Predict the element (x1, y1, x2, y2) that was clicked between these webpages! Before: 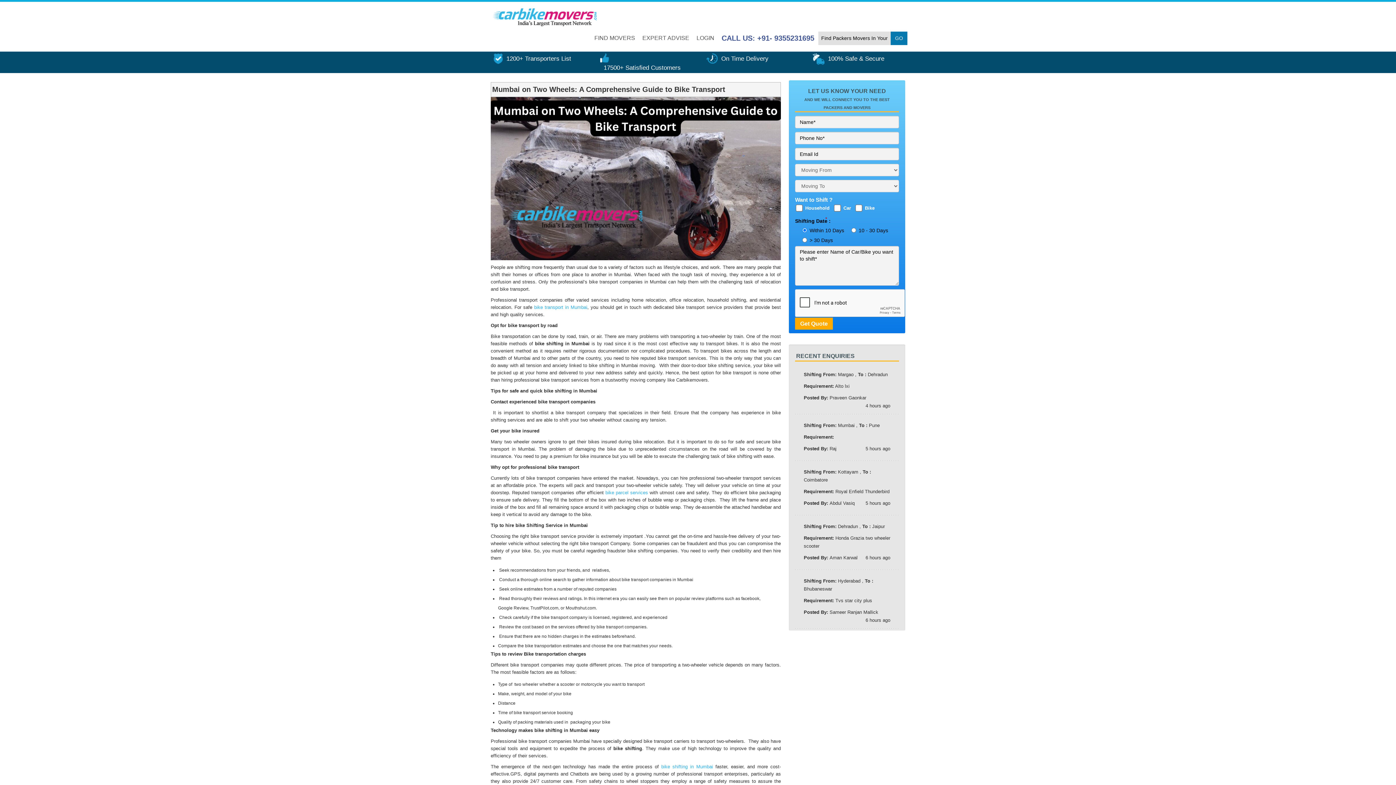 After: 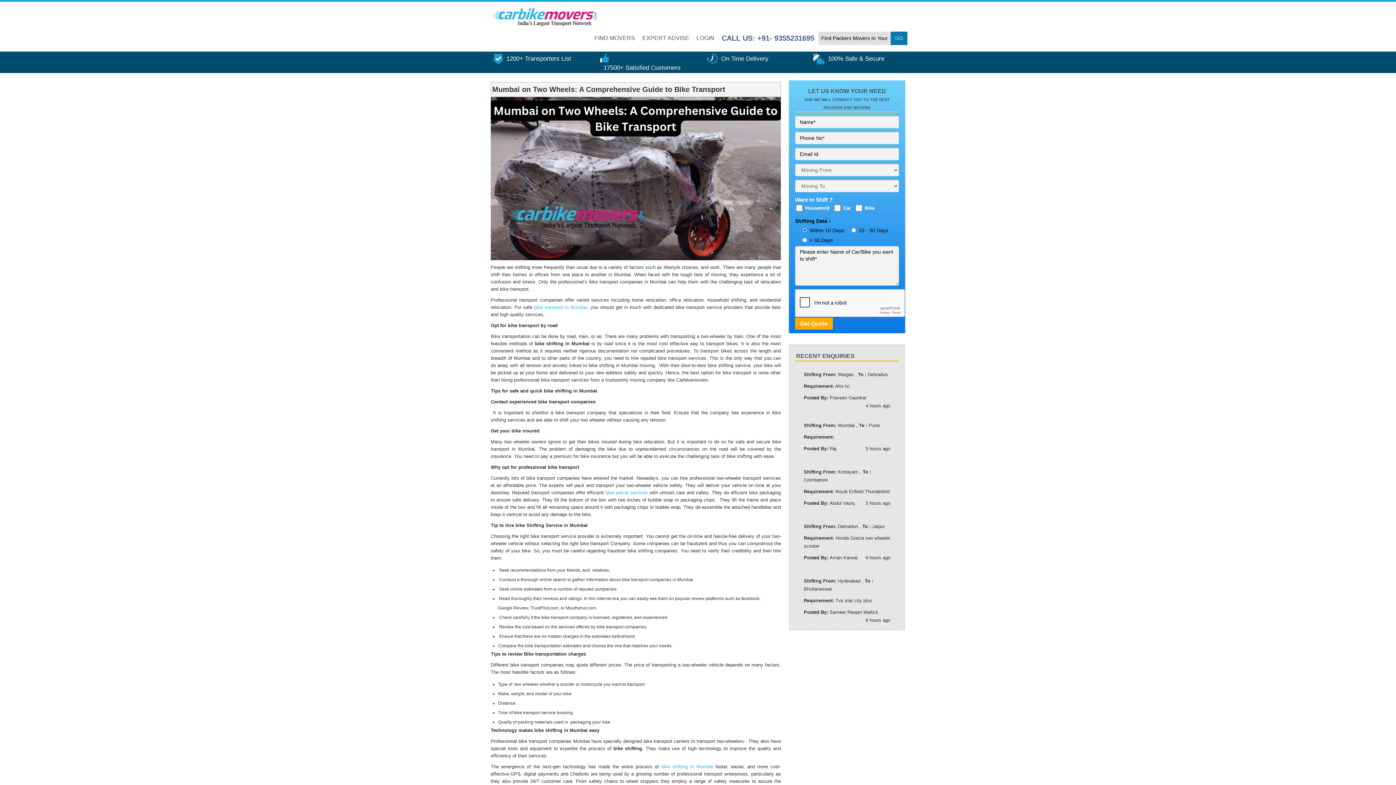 Action: label: CALL US: +91- 9355231695 bbox: (718, 27, 818, 49)